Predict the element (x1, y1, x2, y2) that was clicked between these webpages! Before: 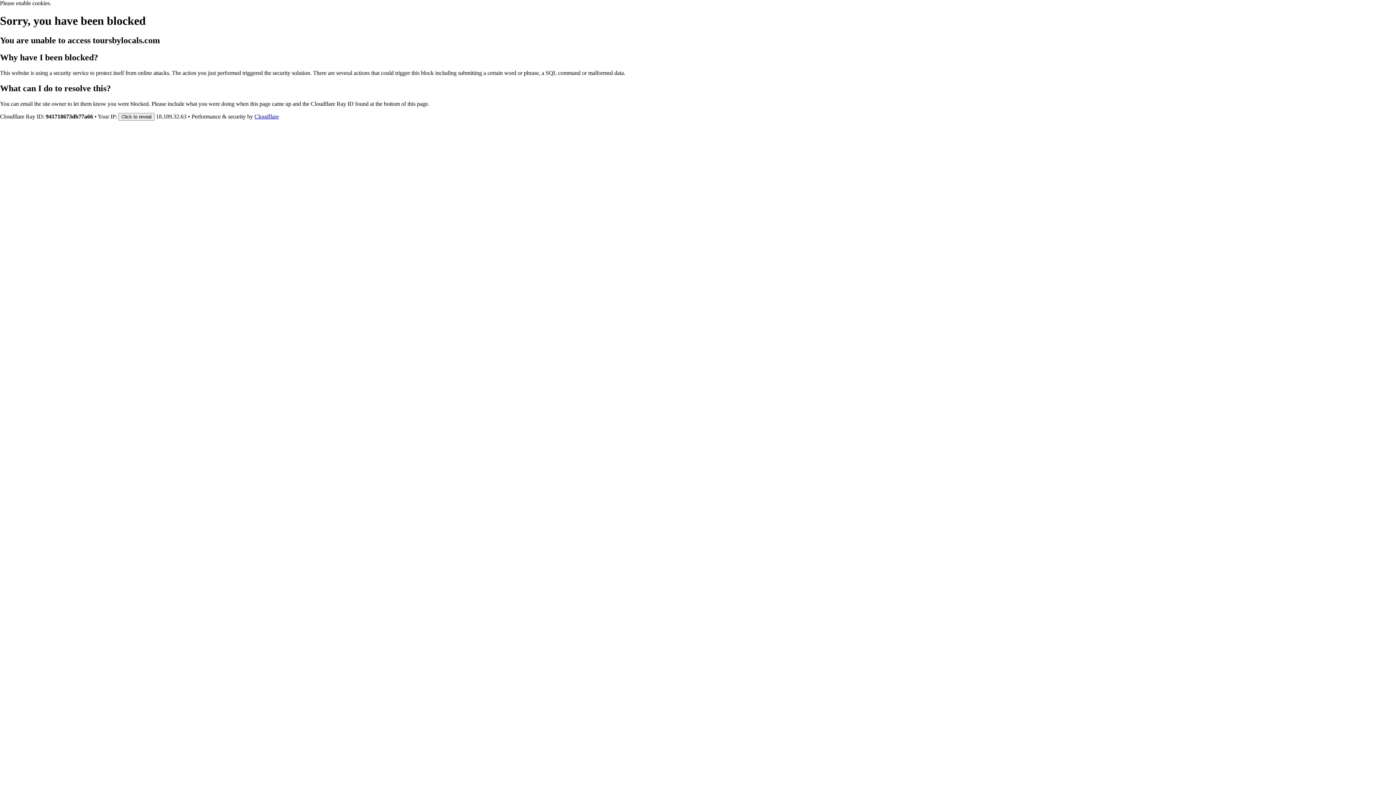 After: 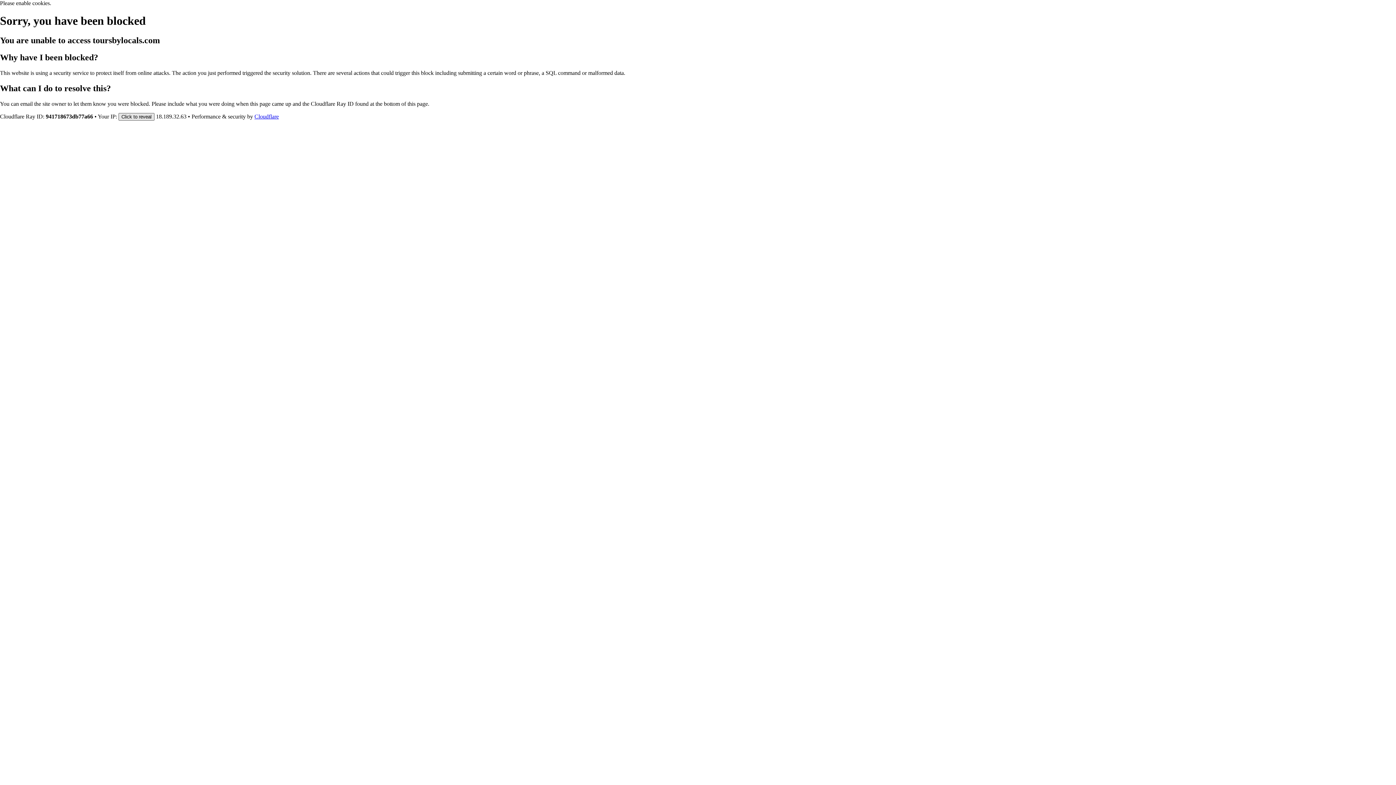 Action: bbox: (118, 112, 154, 120) label: Click to reveal